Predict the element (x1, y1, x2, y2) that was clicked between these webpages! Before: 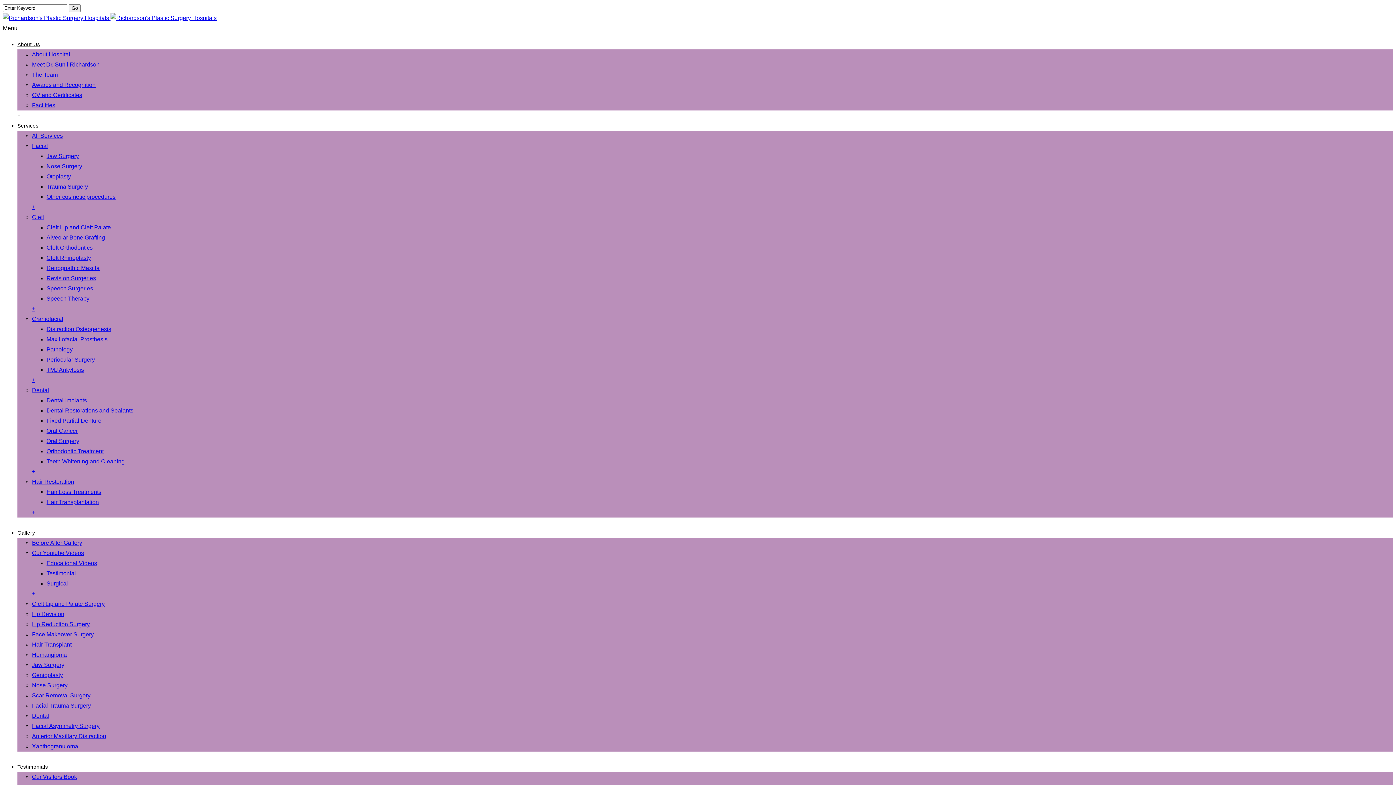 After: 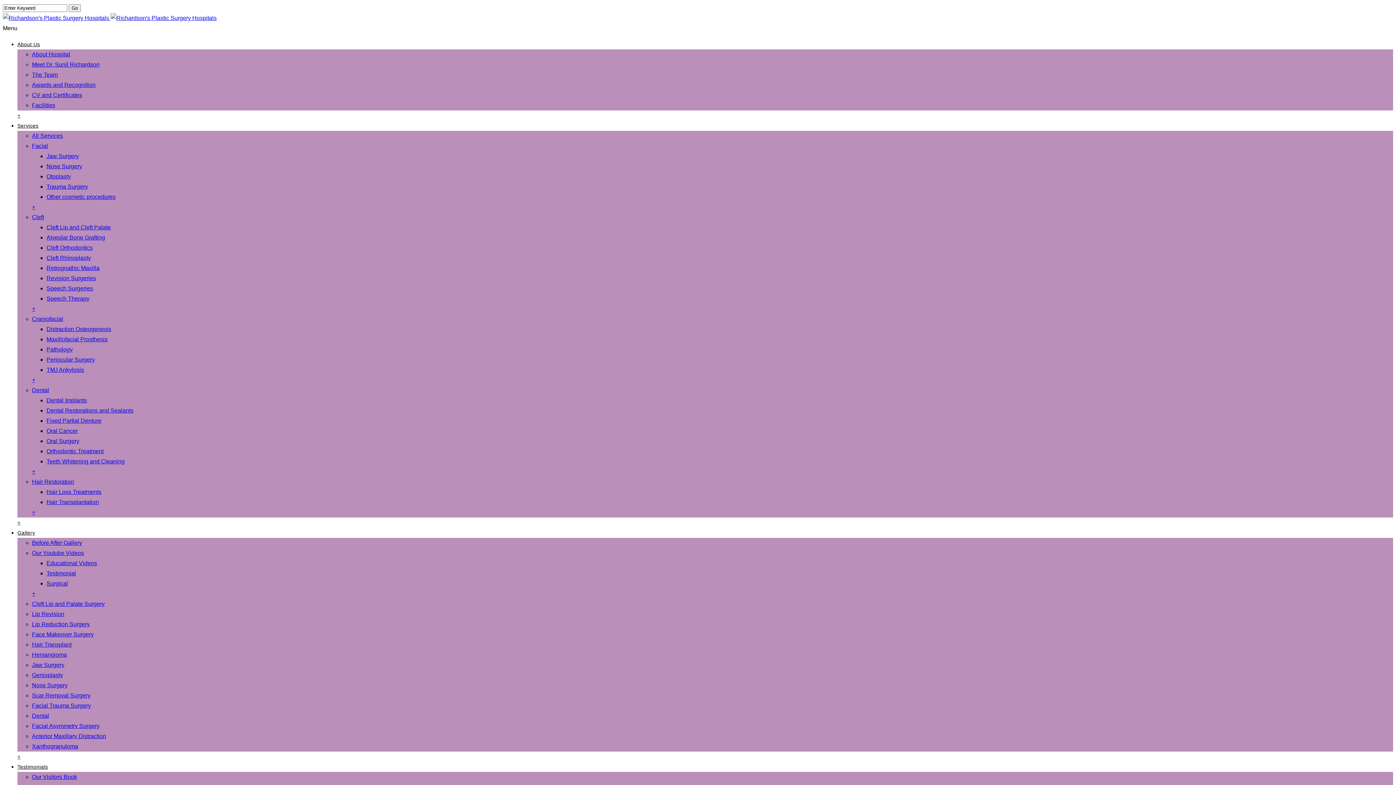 Action: label: Lip Revision bbox: (32, 611, 64, 617)